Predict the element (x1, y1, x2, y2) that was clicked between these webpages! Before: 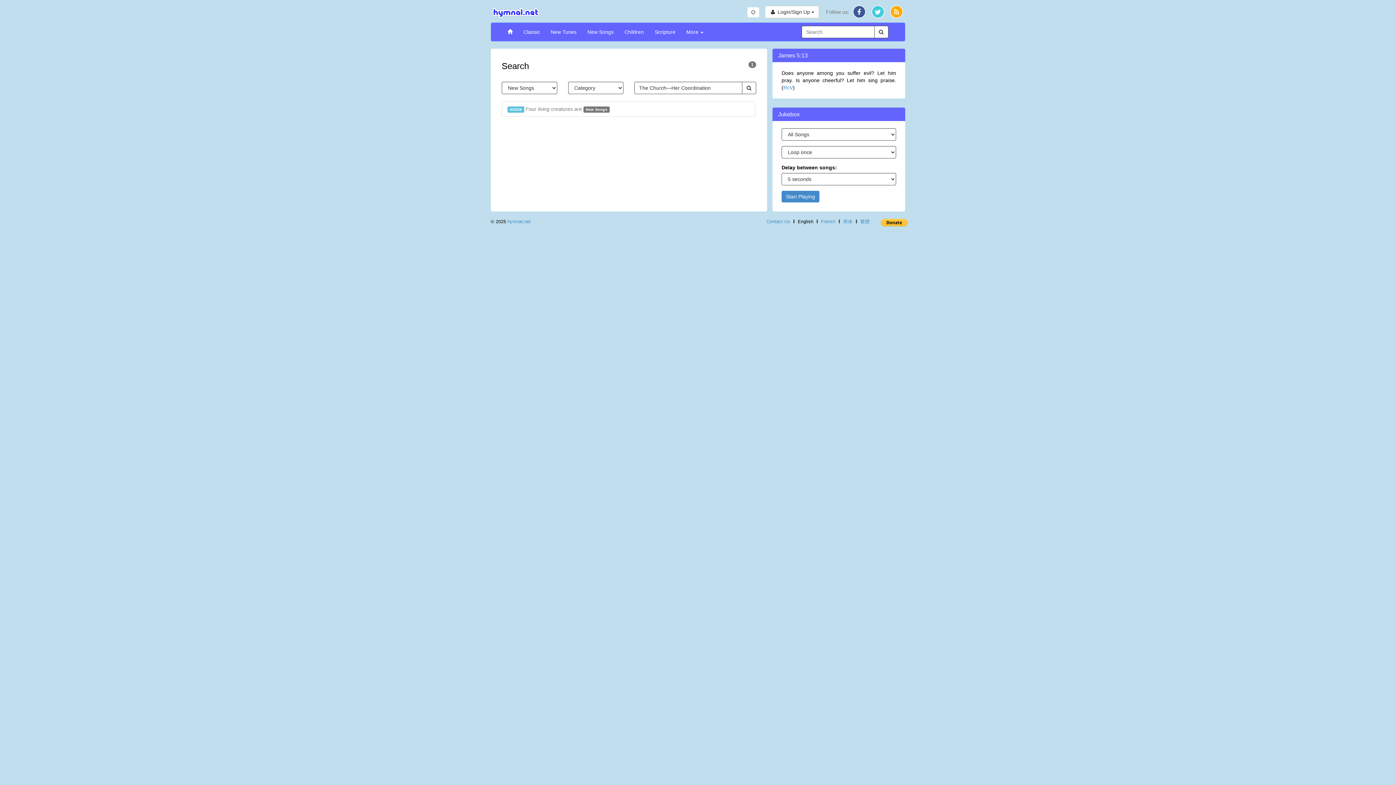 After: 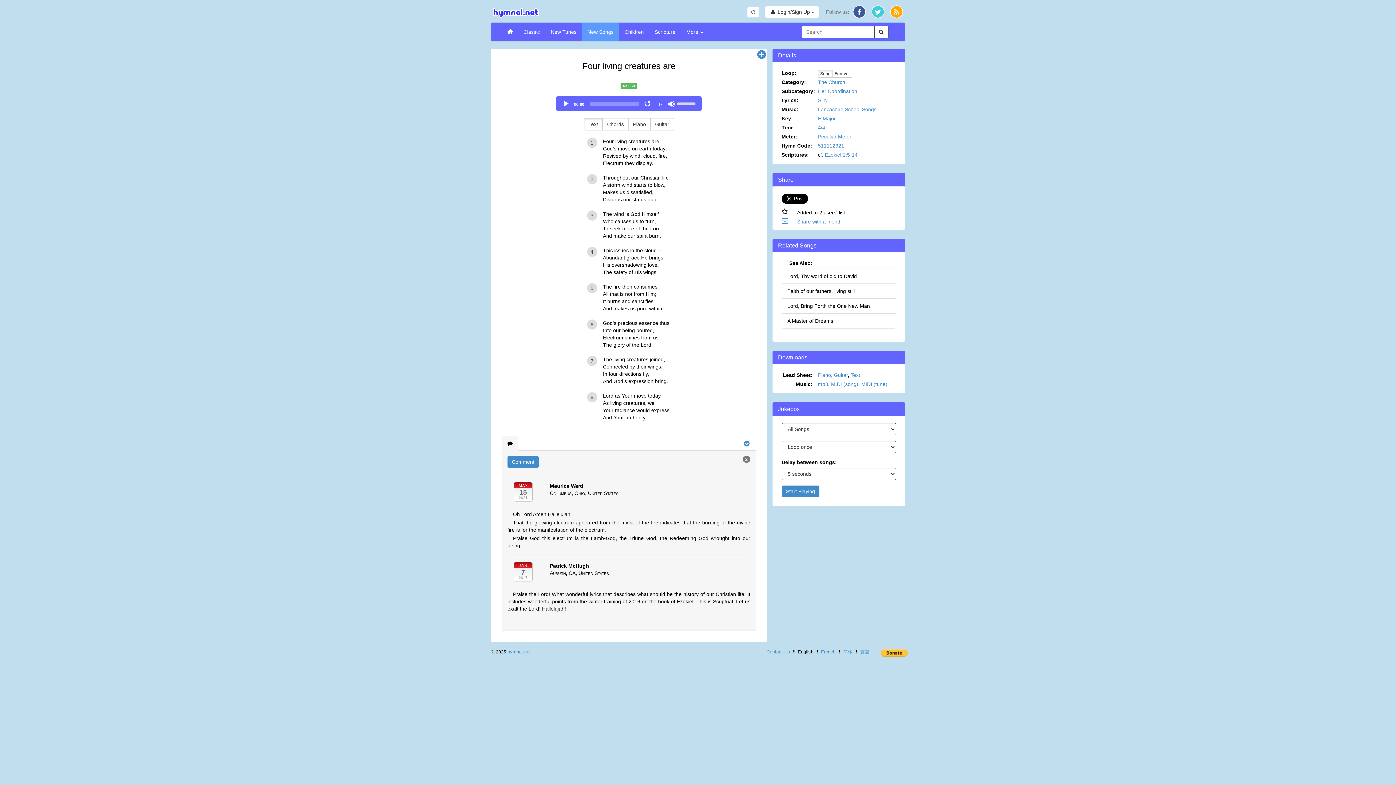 Action: bbox: (501, 101, 755, 116) label: NS558 Four living creatures are New Songs